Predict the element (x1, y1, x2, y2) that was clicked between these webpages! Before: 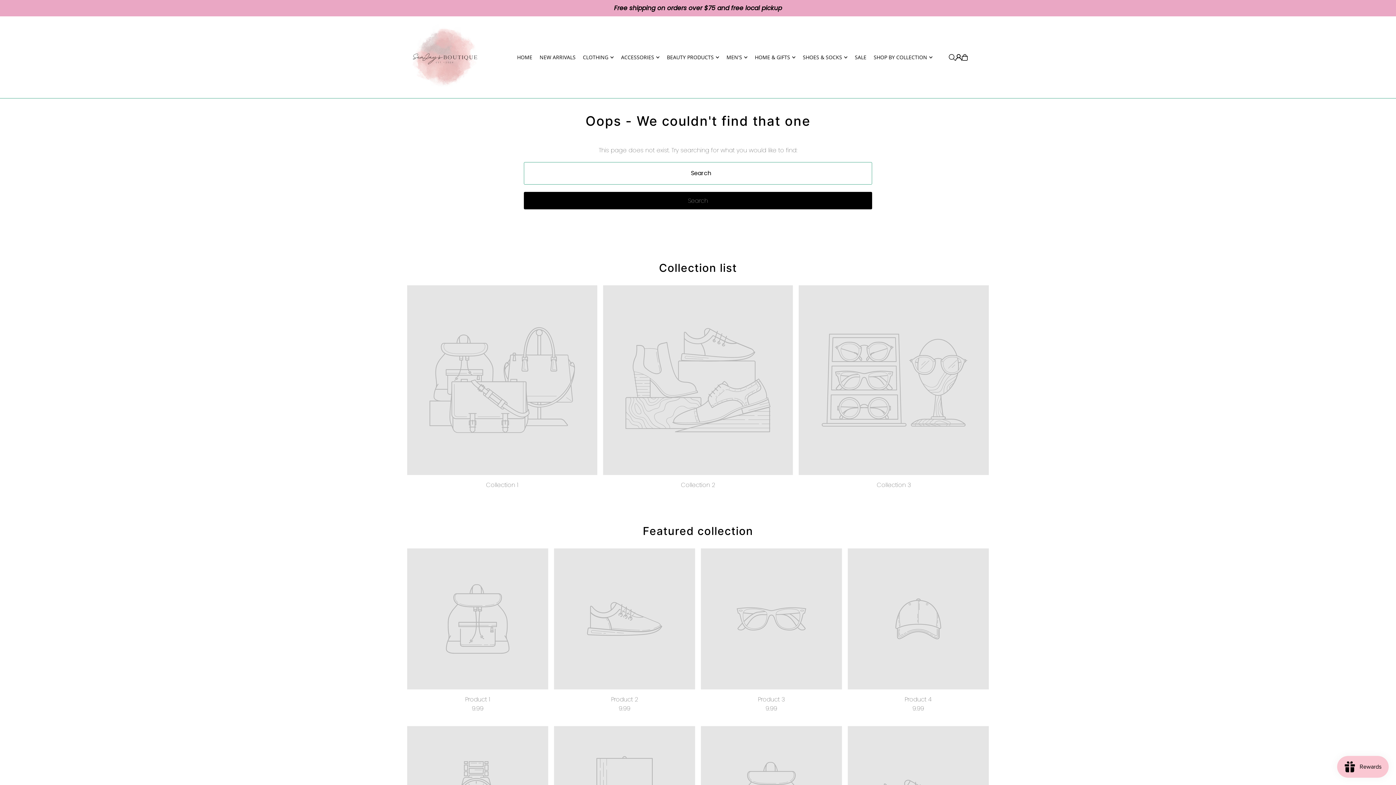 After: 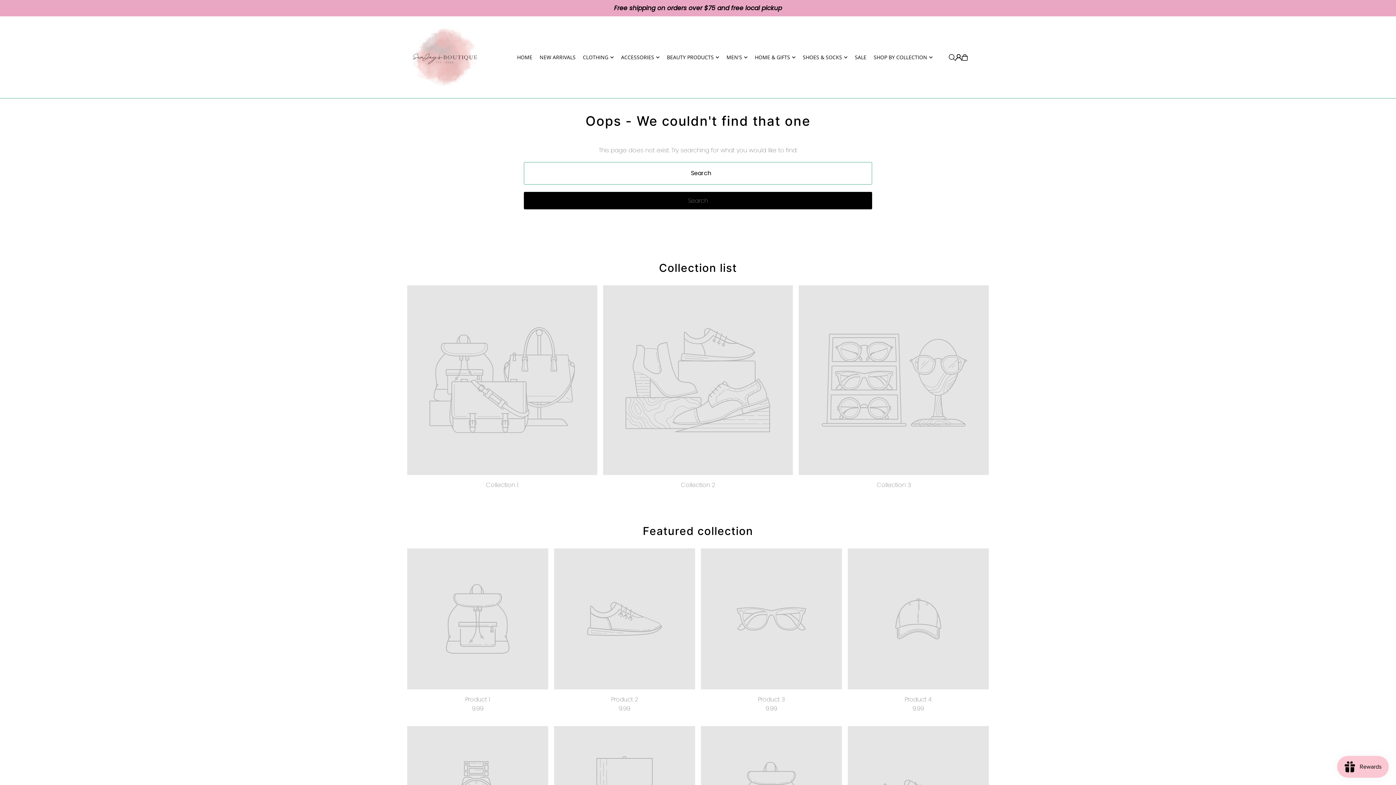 Action: bbox: (799, 285, 989, 475)